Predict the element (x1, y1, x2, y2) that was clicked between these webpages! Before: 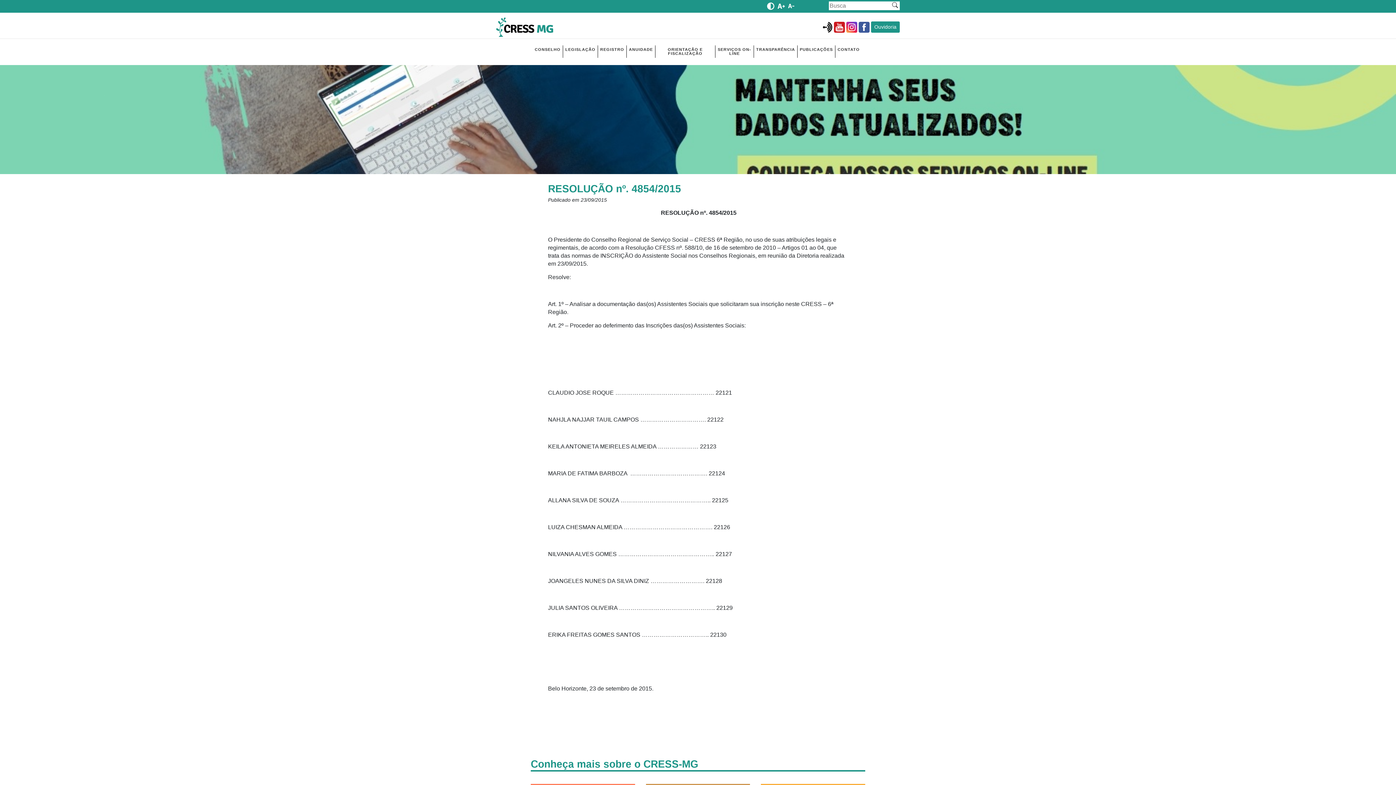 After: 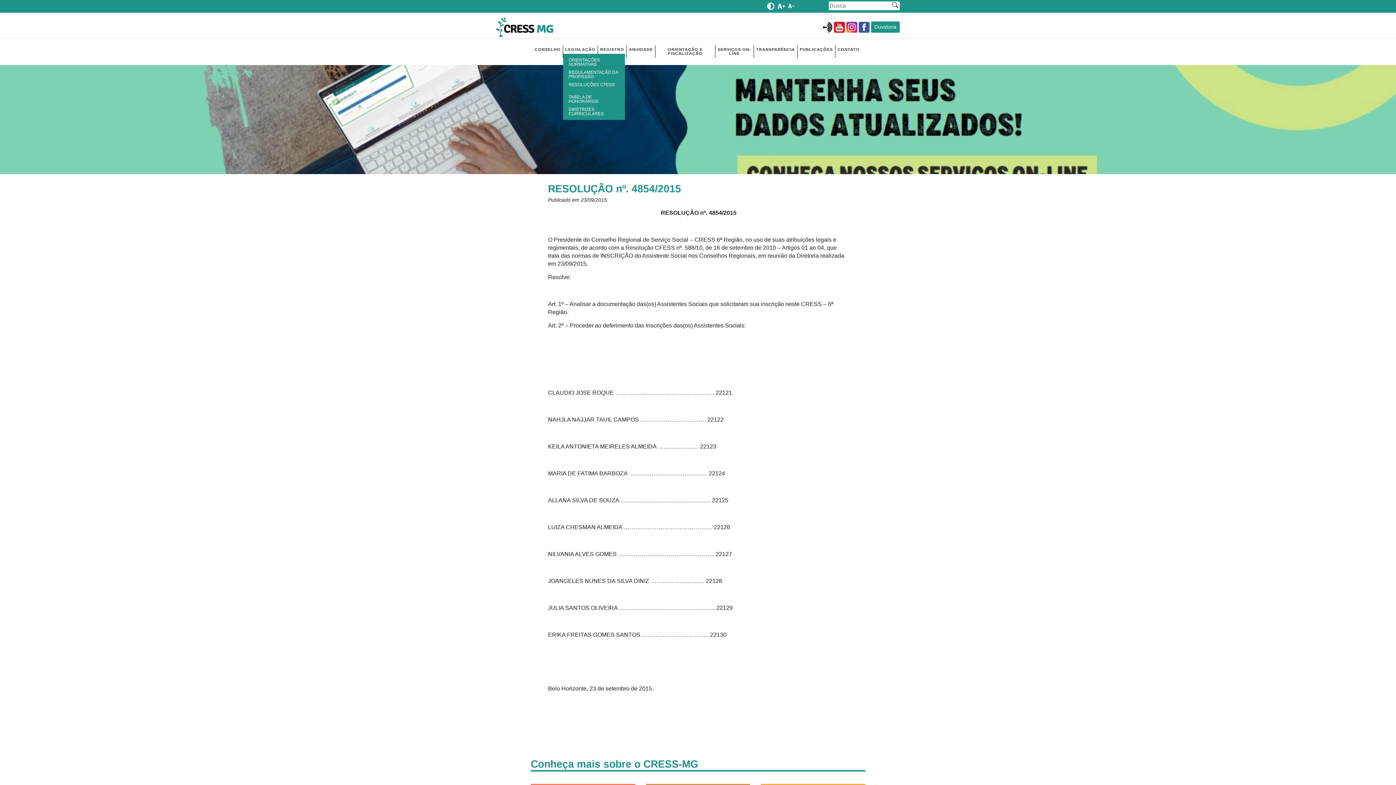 Action: label: LEGISLAÇÃO bbox: (563, 45, 597, 53)